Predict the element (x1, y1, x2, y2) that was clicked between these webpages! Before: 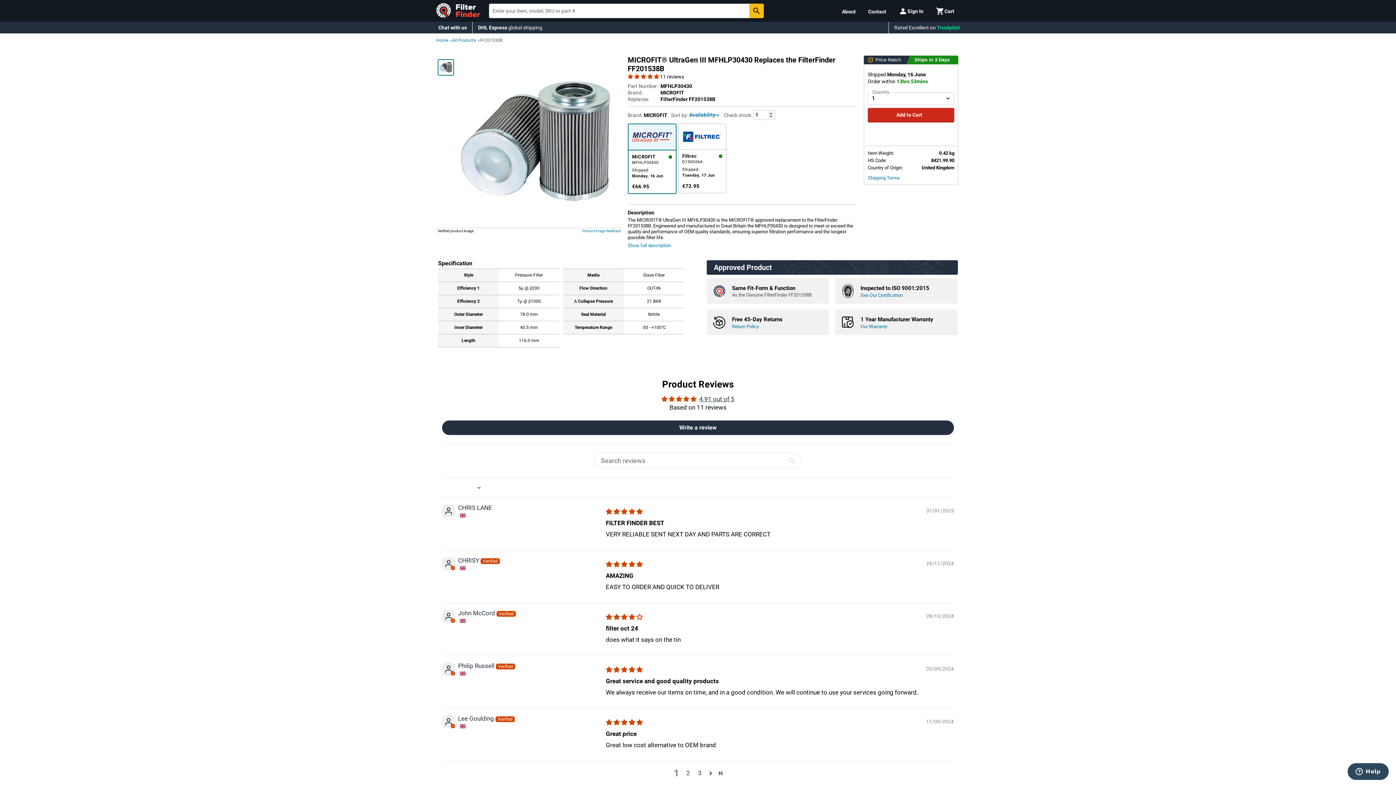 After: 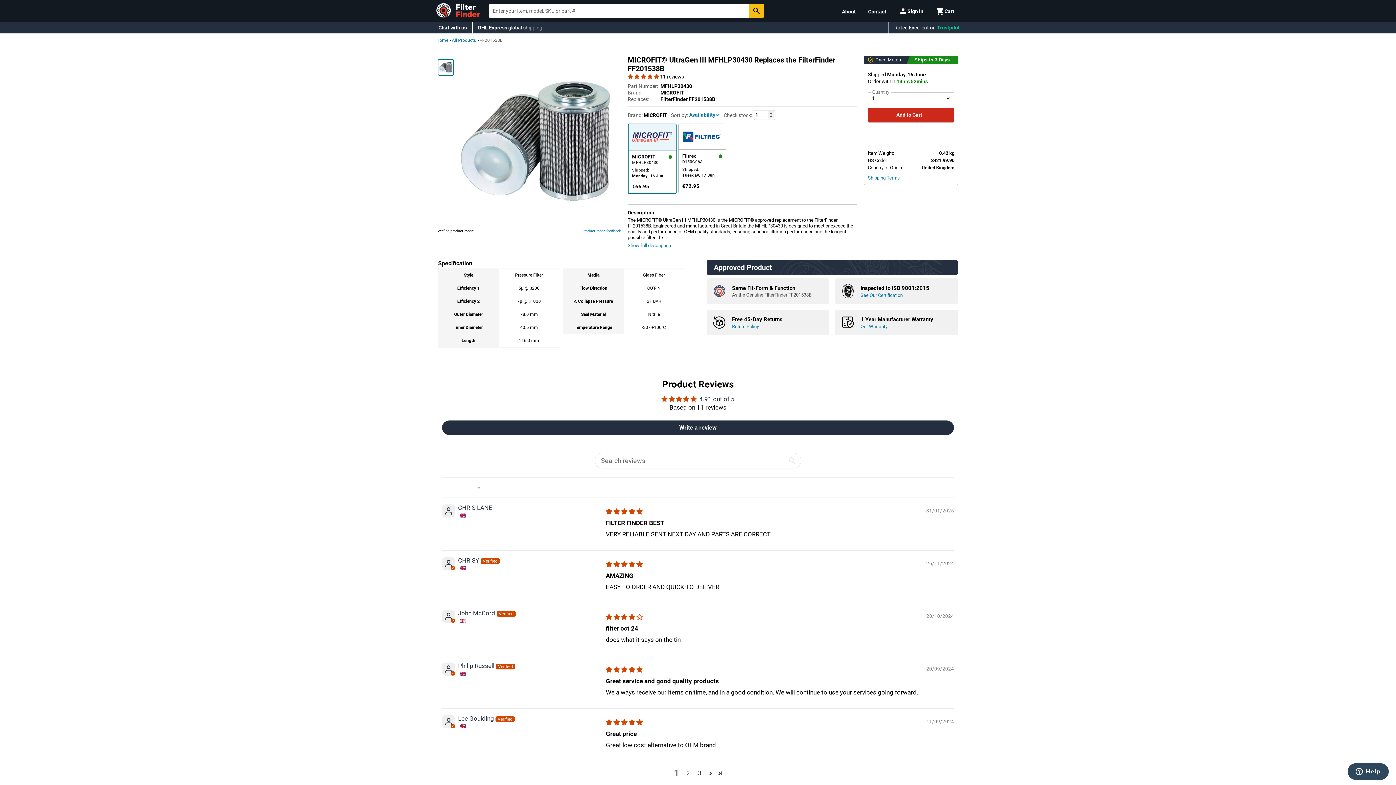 Action: bbox: (889, 24, 937, 30) label: Rated Excellent on 